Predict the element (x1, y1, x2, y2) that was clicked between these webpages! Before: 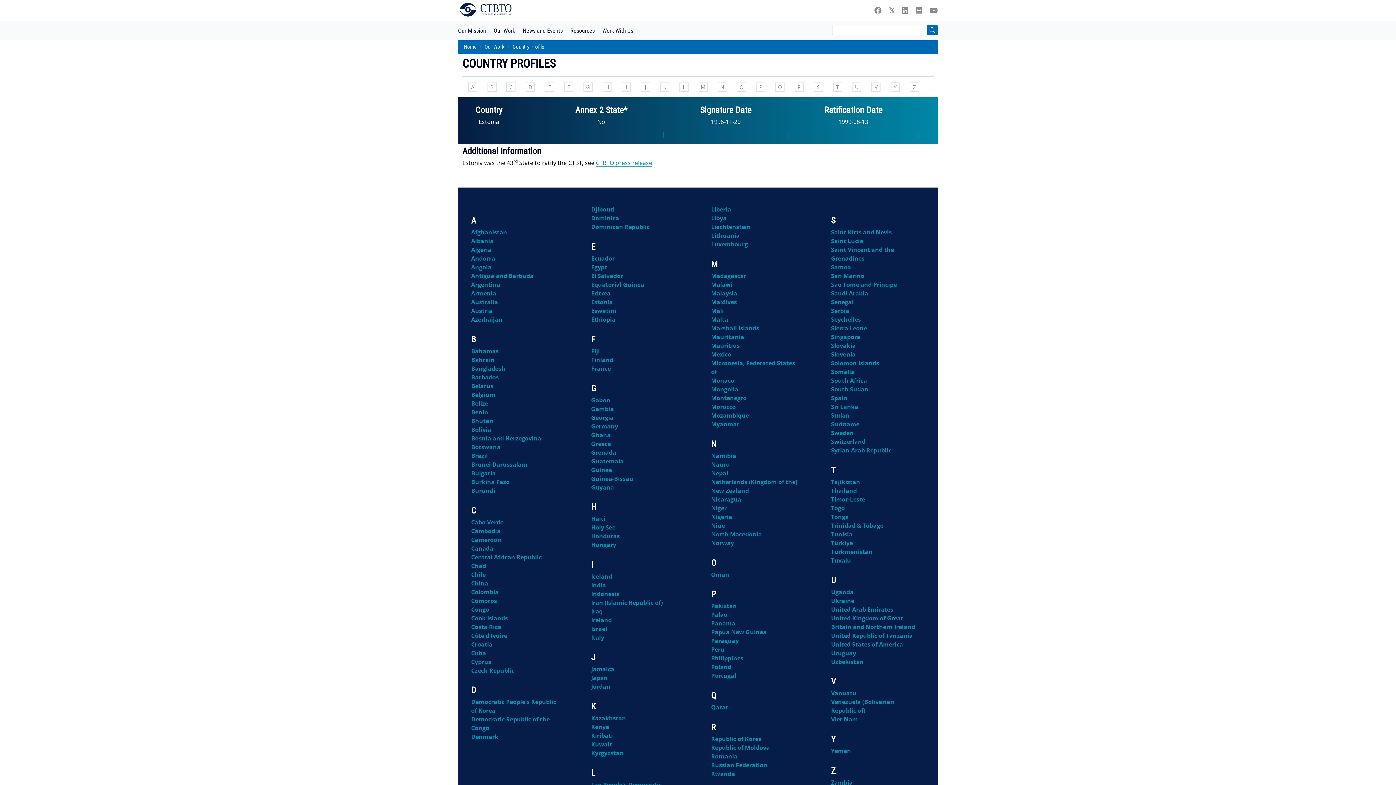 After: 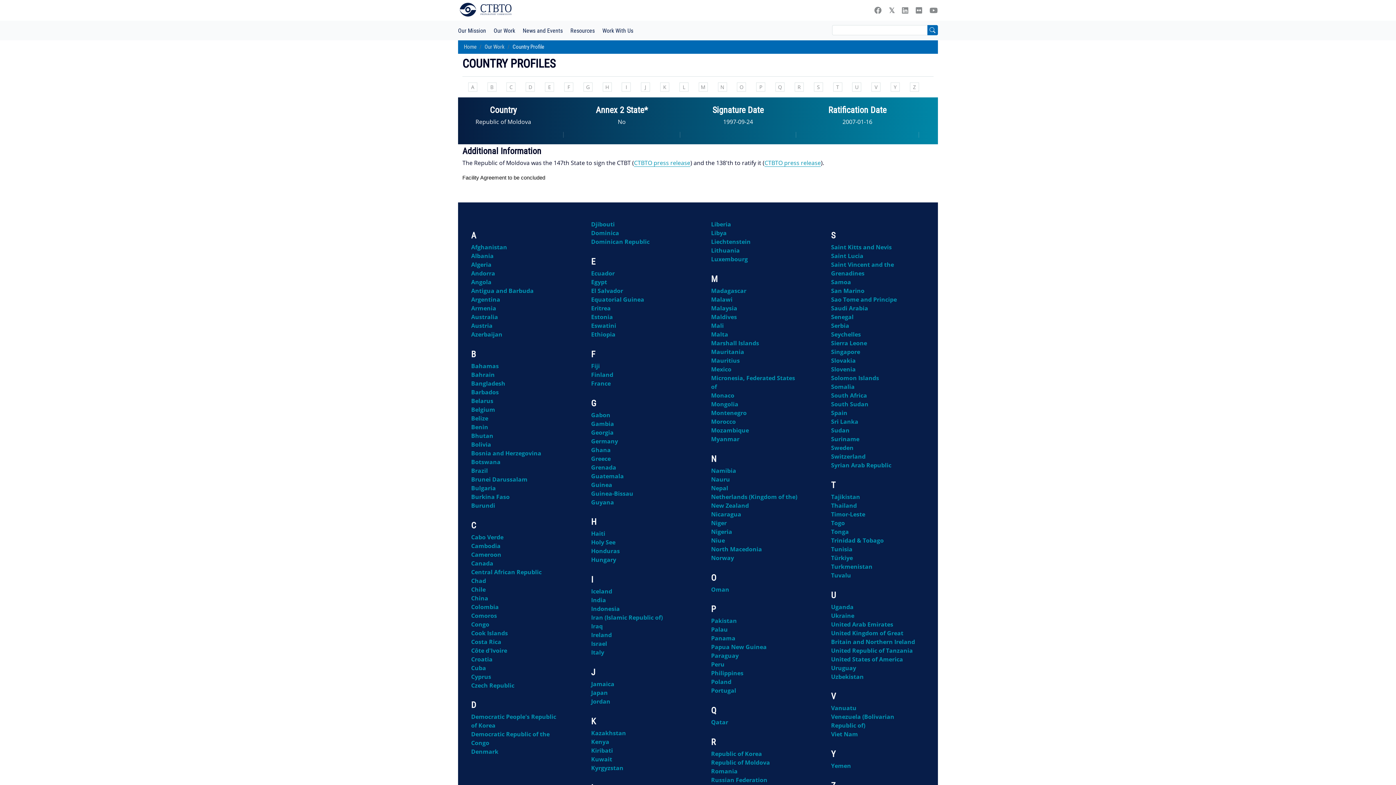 Action: bbox: (711, 744, 770, 752) label: Republic of Moldova